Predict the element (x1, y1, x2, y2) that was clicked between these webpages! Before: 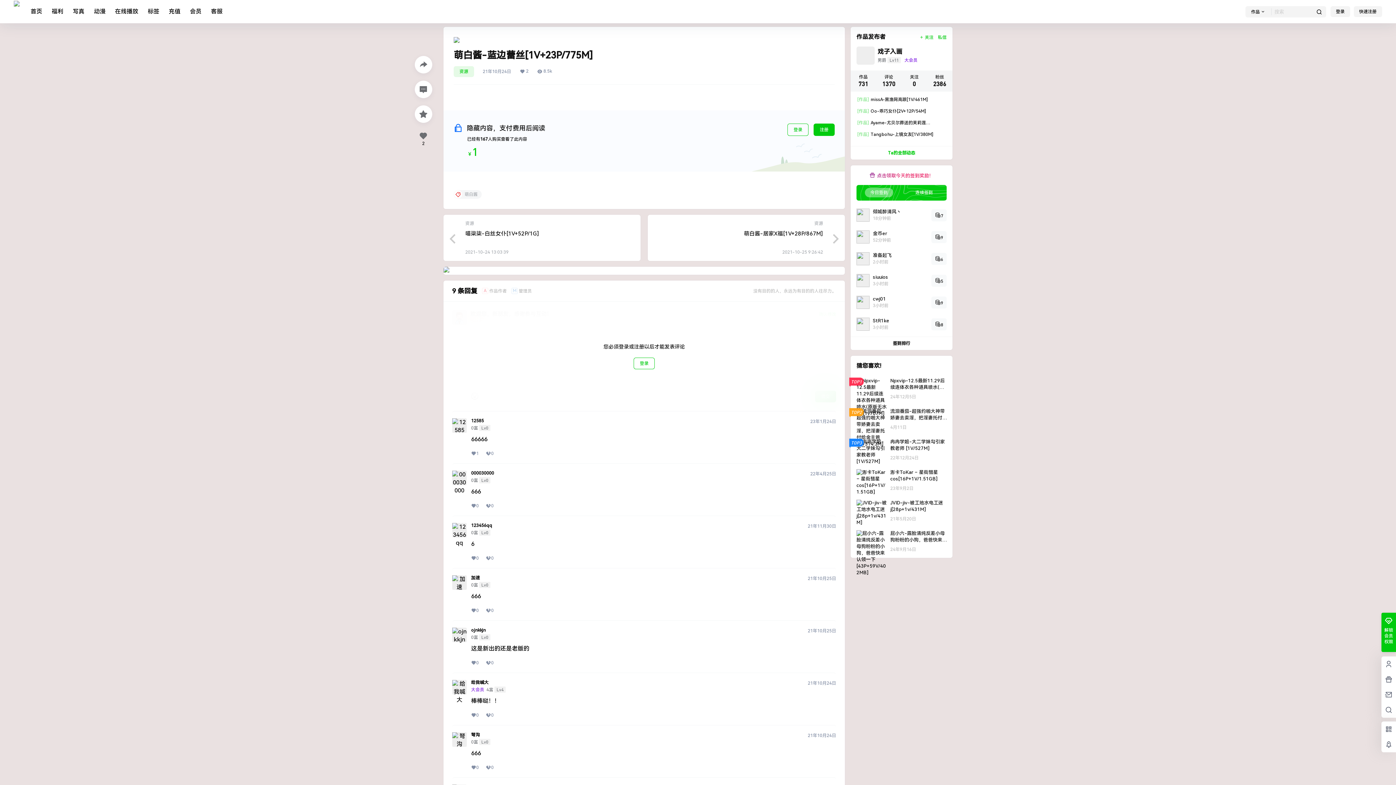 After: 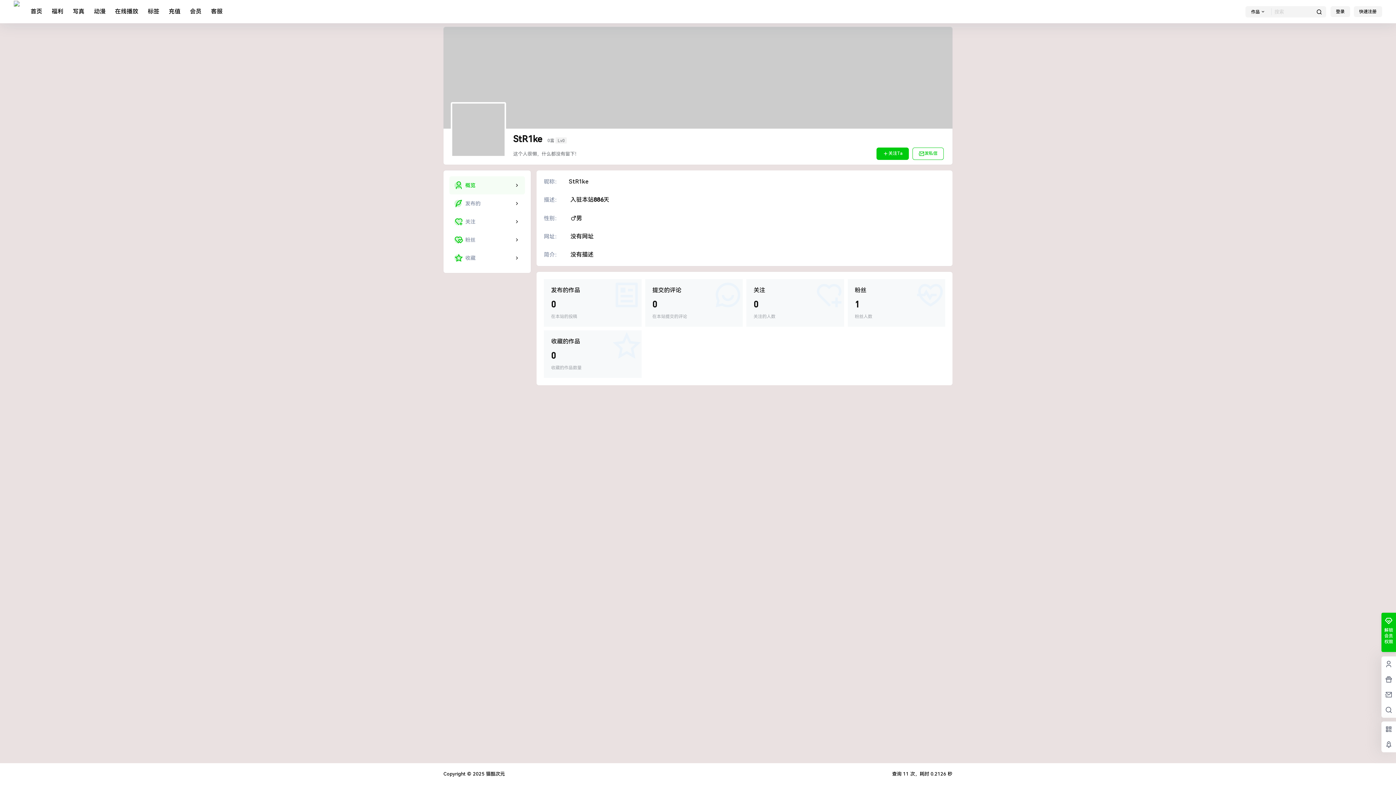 Action: bbox: (856, 317, 869, 330)